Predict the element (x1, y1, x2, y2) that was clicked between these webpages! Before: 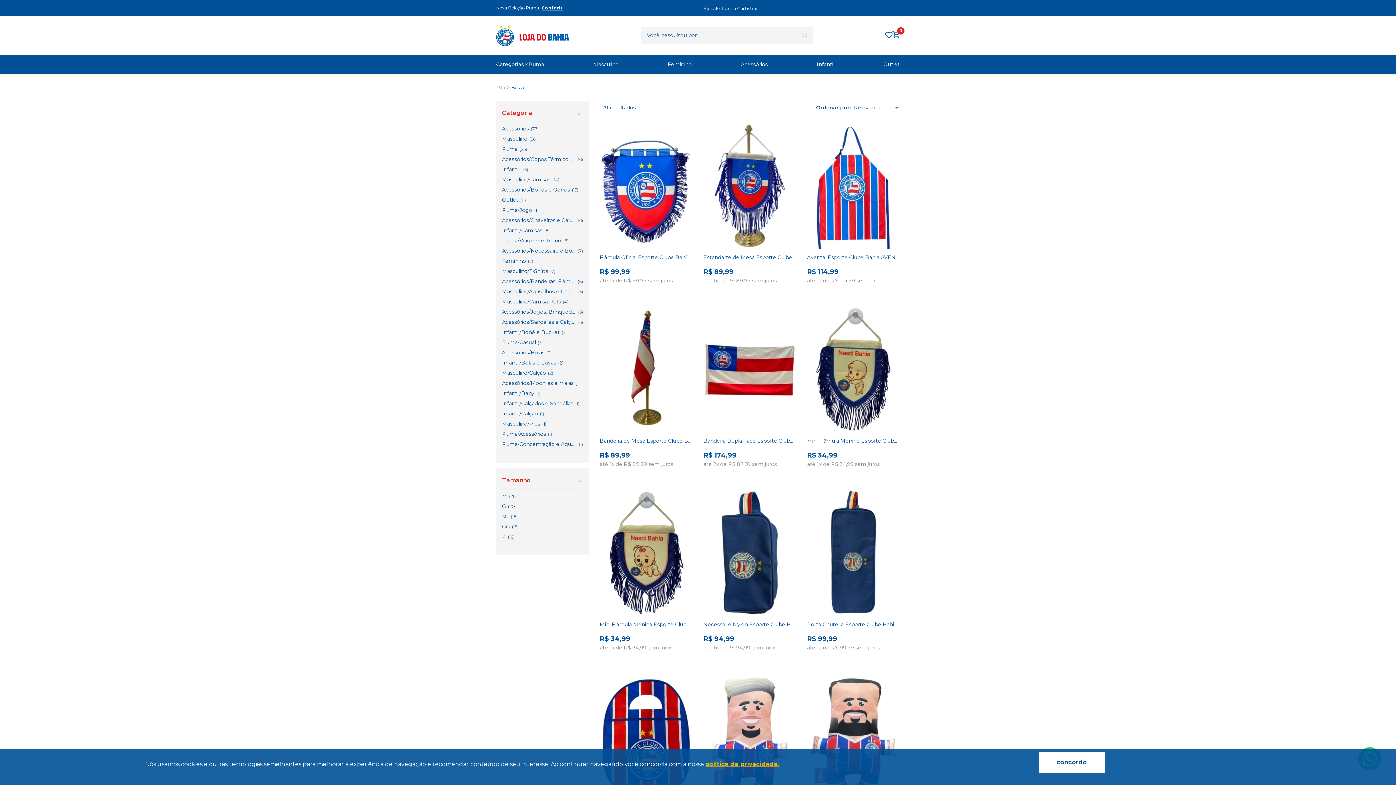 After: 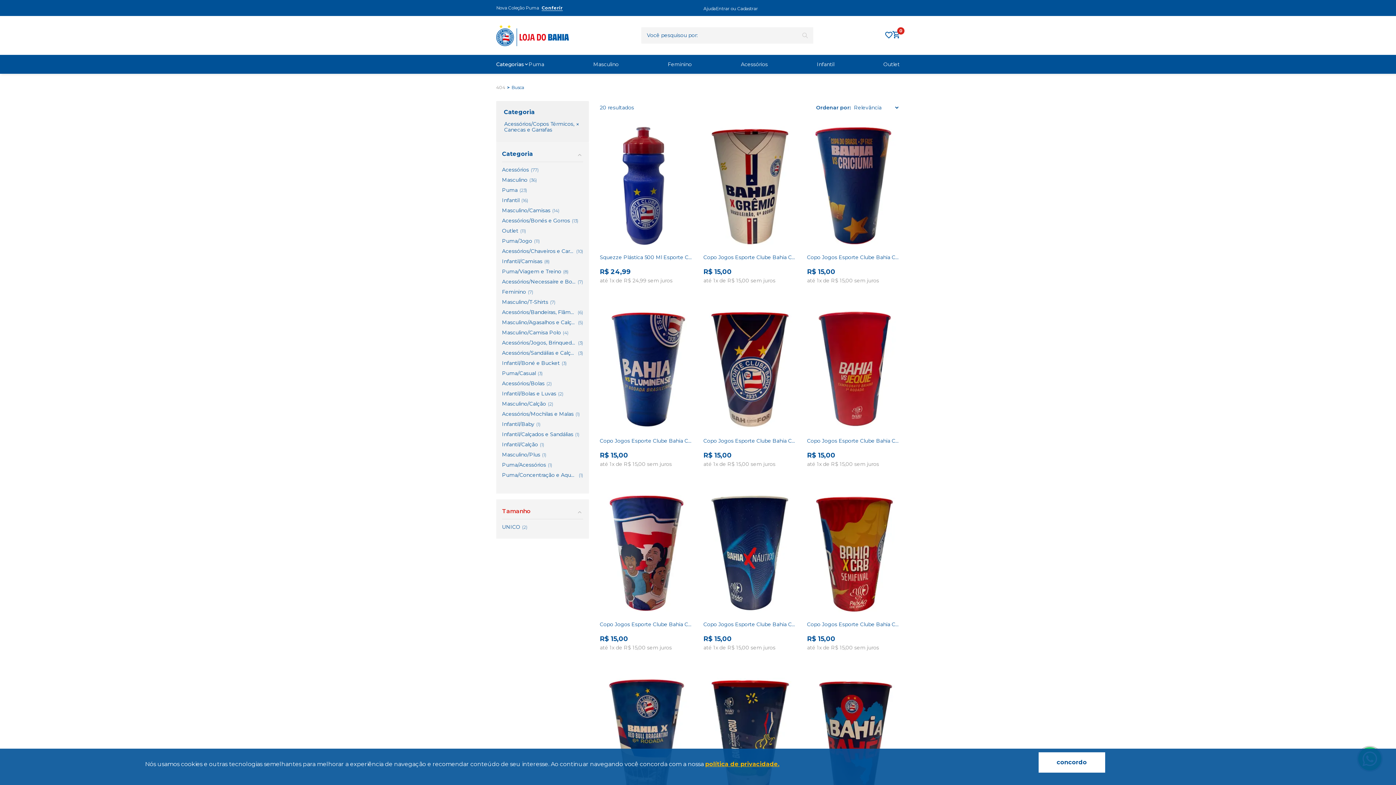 Action: label: Acessórios/Copos Térmicos, Canecas e Garrafas
(20) bbox: (502, 156, 583, 162)